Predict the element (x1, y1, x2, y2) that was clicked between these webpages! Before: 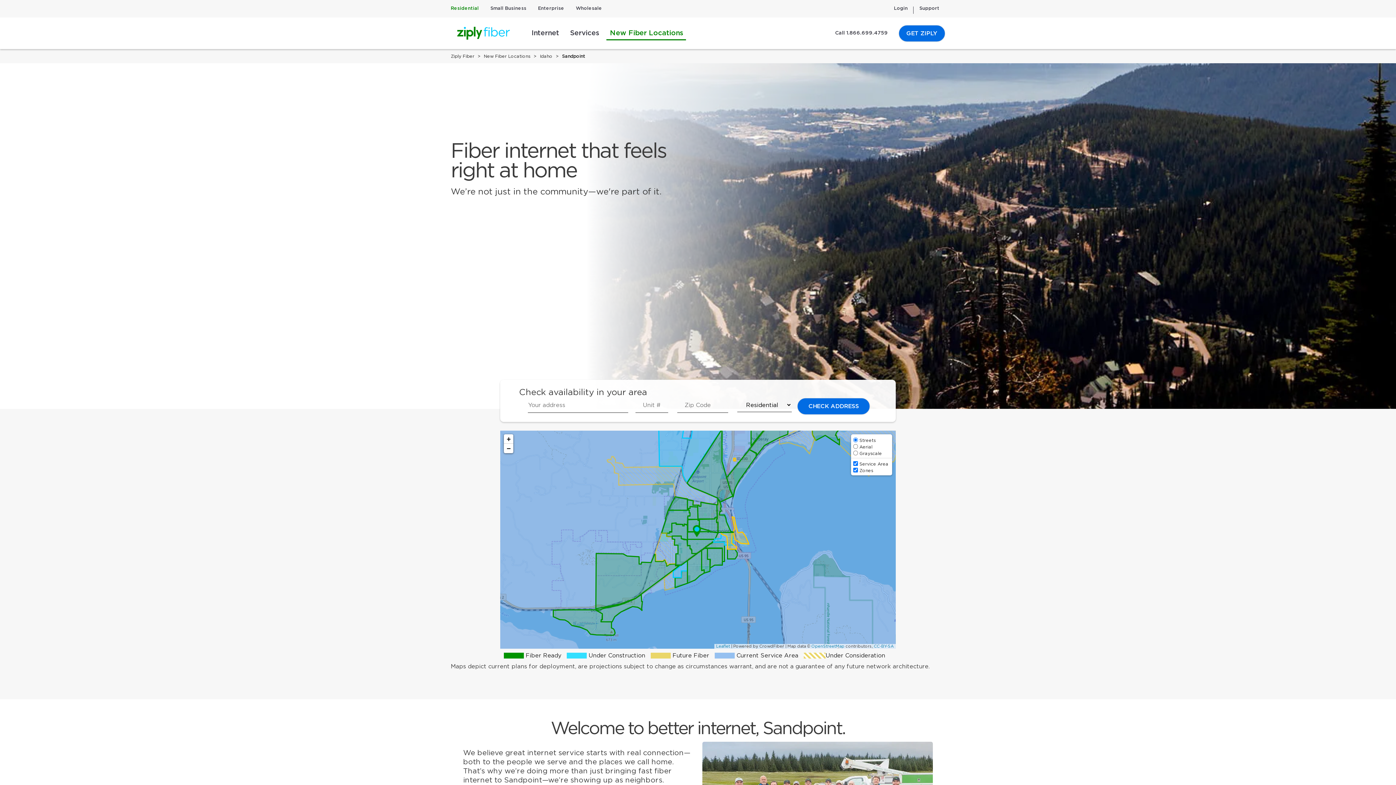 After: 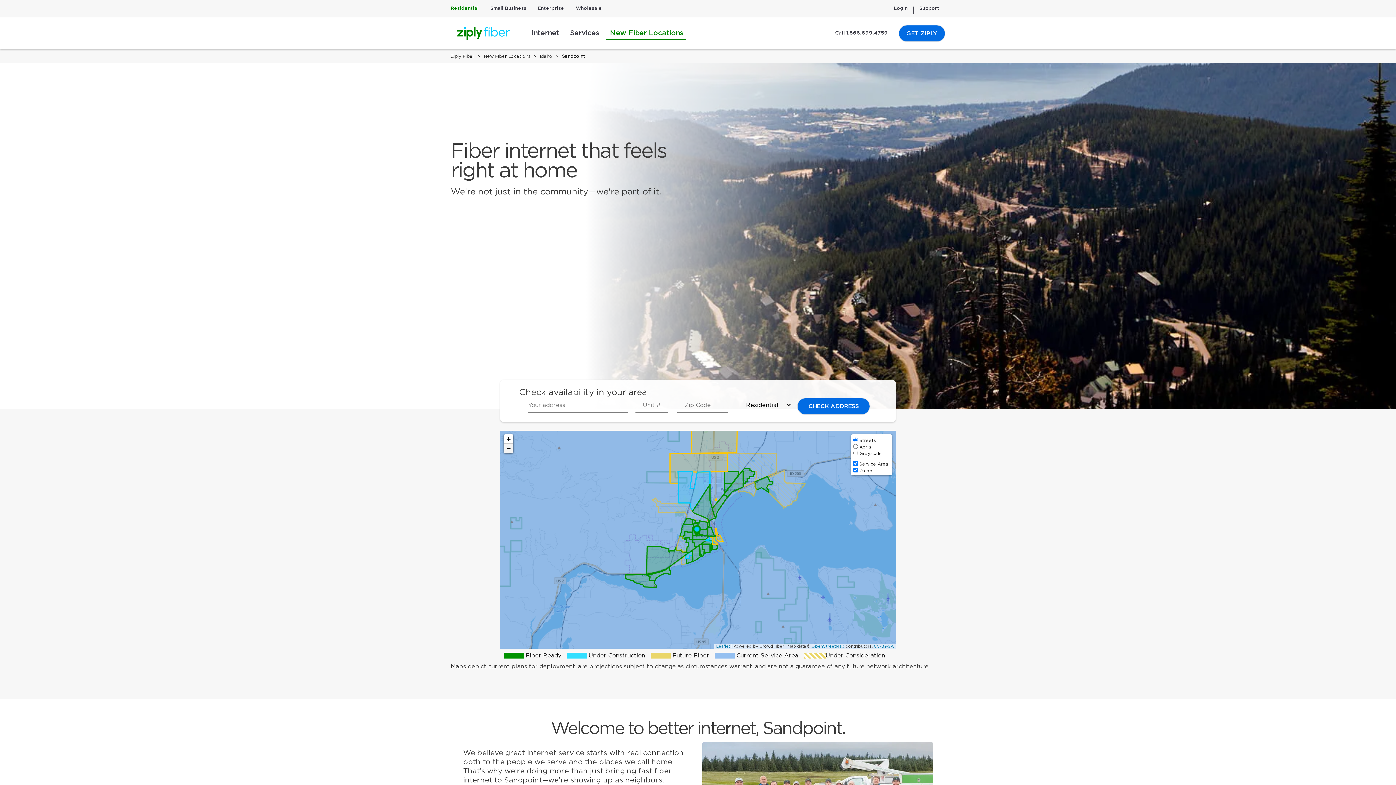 Action: bbox: (504, 443, 513, 453) label: Zoom out